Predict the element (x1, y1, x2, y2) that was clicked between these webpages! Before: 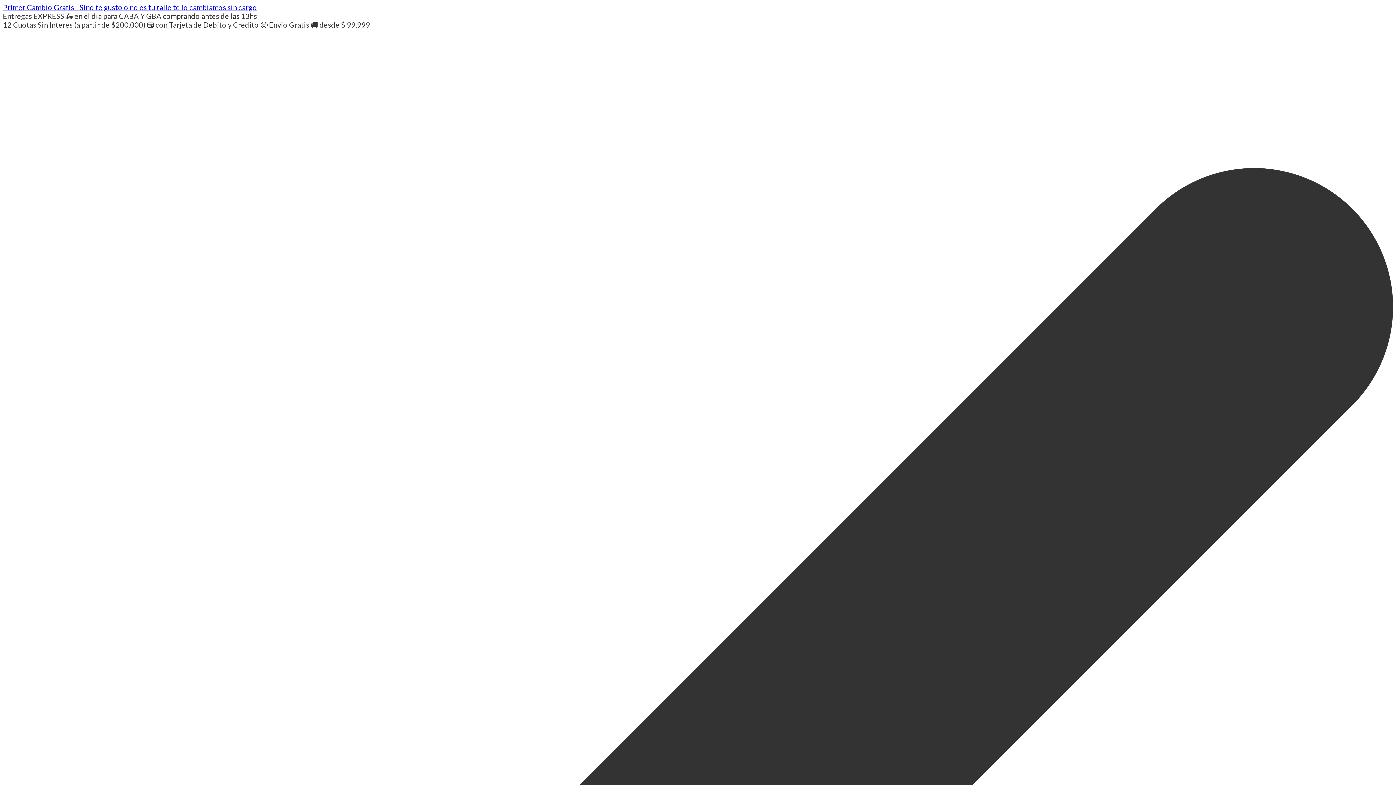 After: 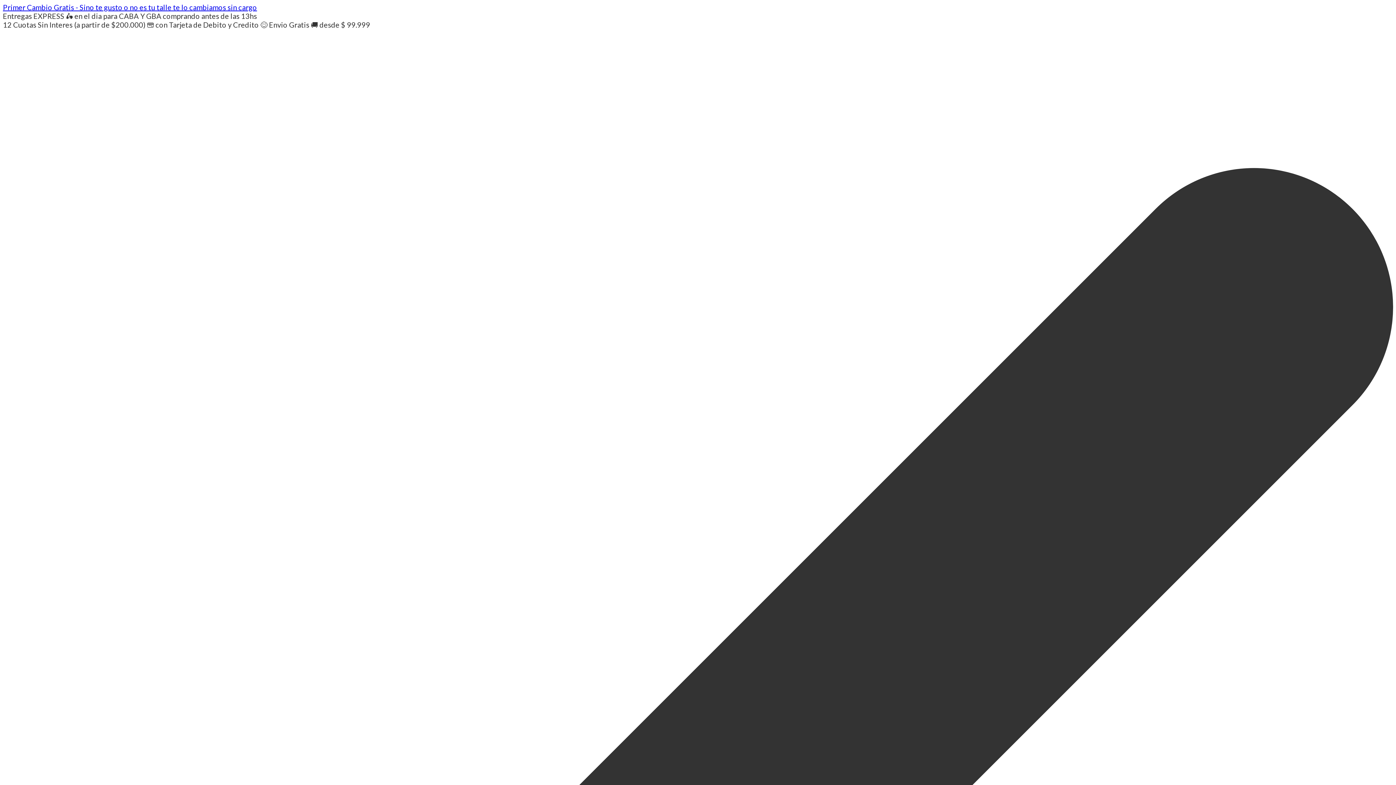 Action: label: Primer Cambio Gratis - Sino te gusto o no es tu talle te lo cambiamos sin cargo bbox: (2, 2, 257, 11)